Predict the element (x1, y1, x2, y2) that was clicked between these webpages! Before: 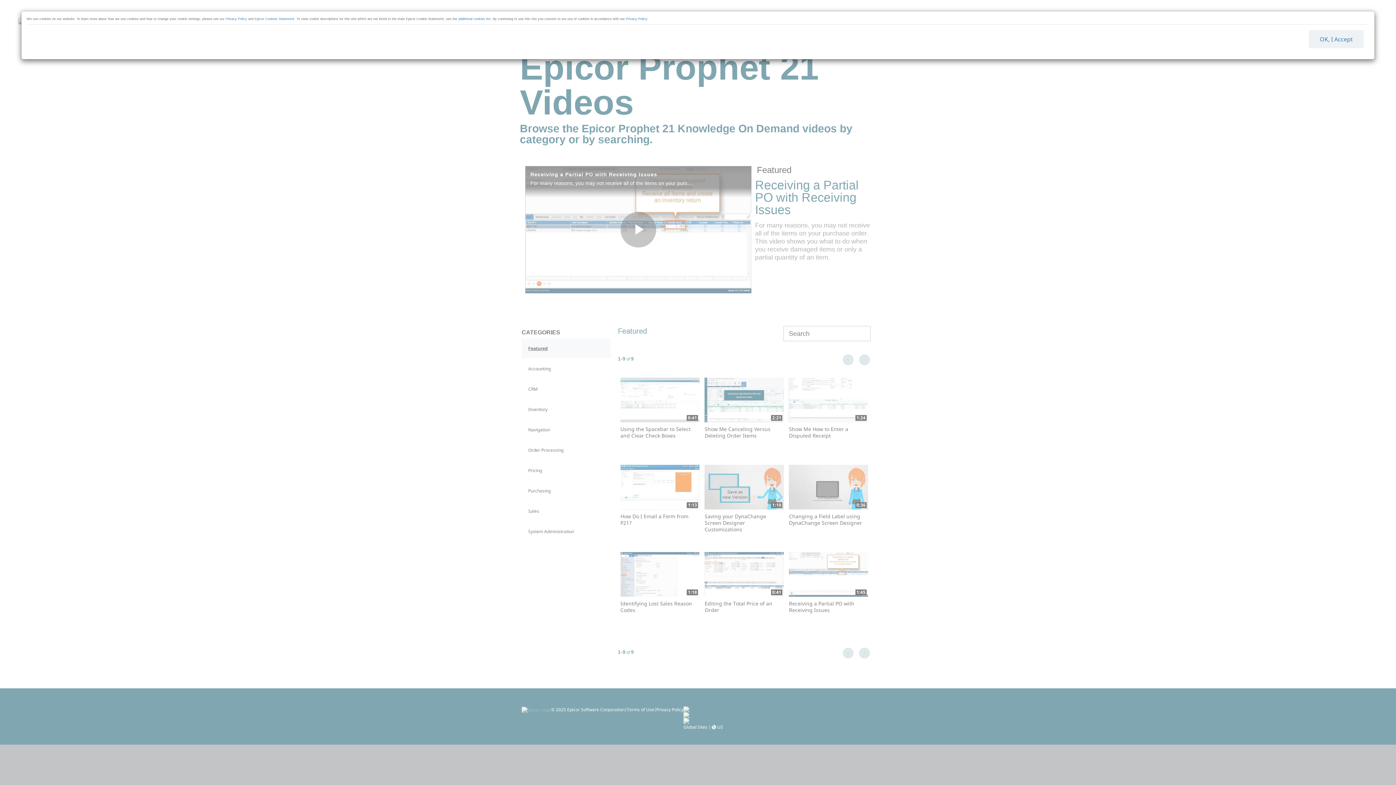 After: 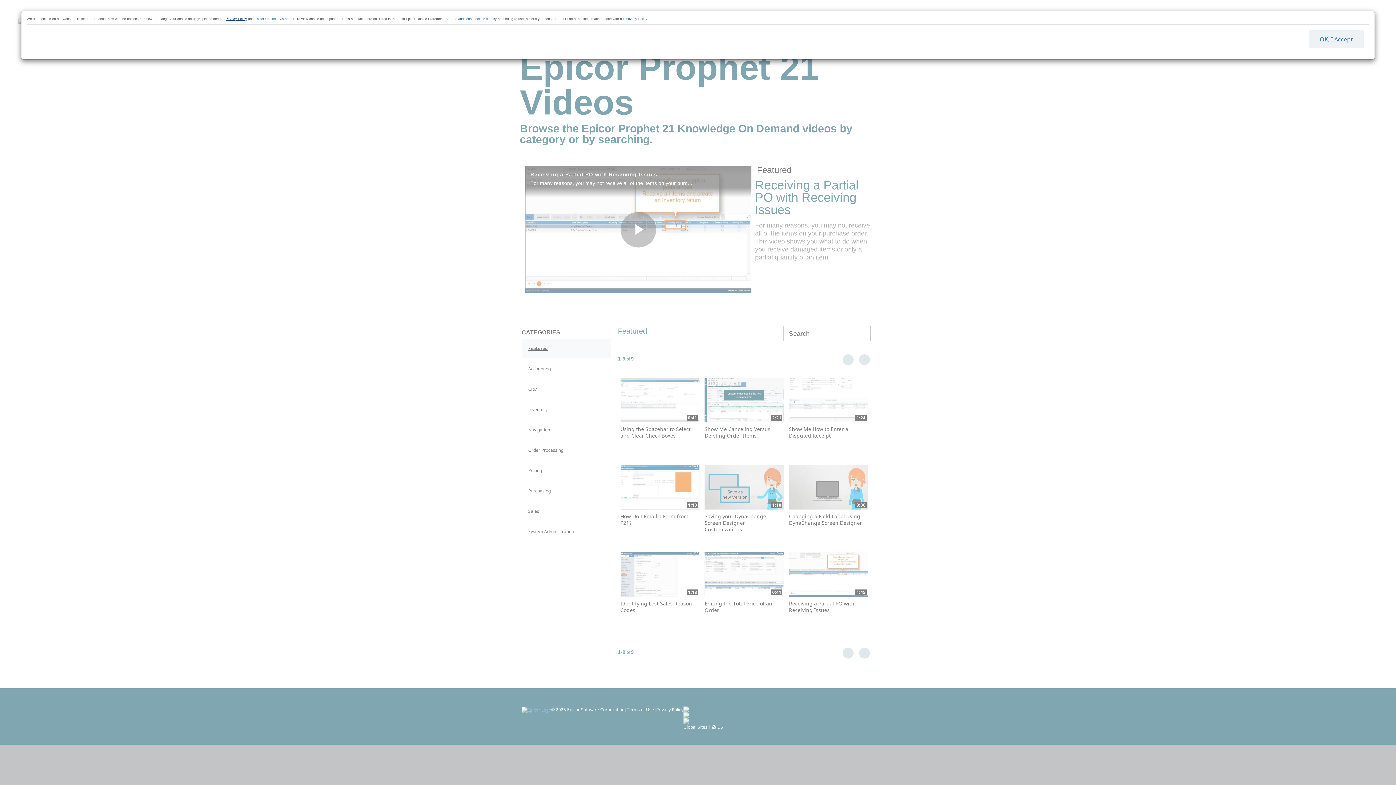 Action: bbox: (225, 17, 247, 20) label: Privacy Policy